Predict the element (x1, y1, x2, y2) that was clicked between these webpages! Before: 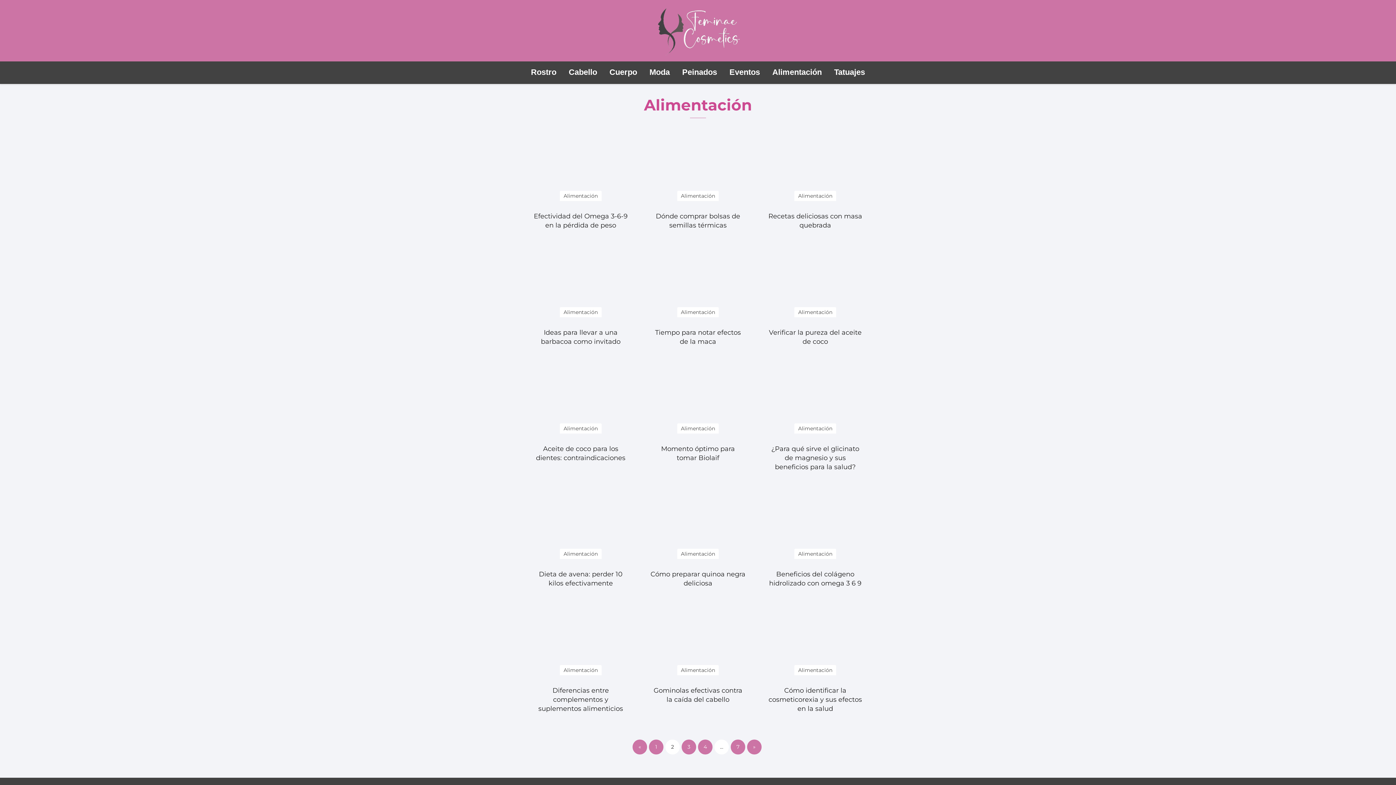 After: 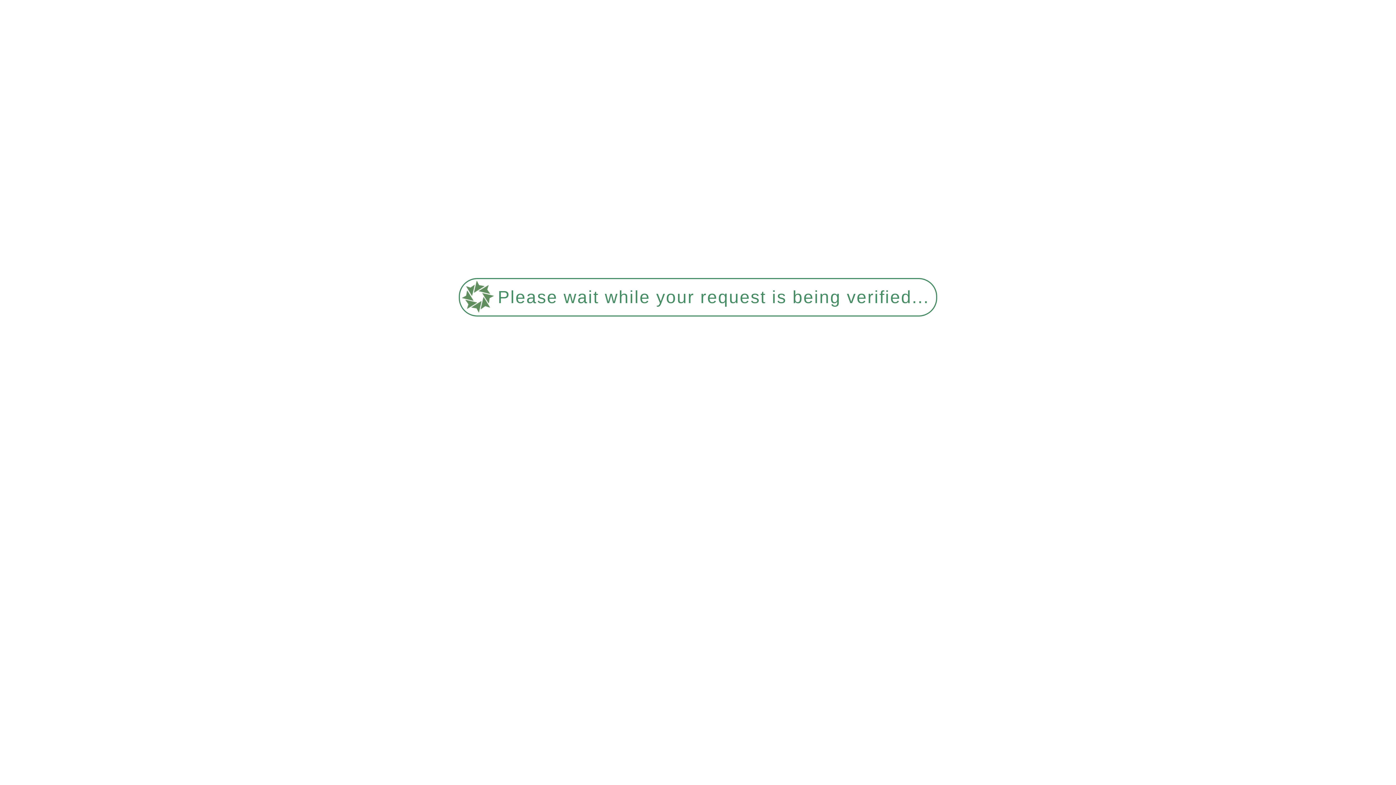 Action: bbox: (525, 487, 635, 595) label: Alimentación

Dieta de avena: perder 10 kilos efectivamente